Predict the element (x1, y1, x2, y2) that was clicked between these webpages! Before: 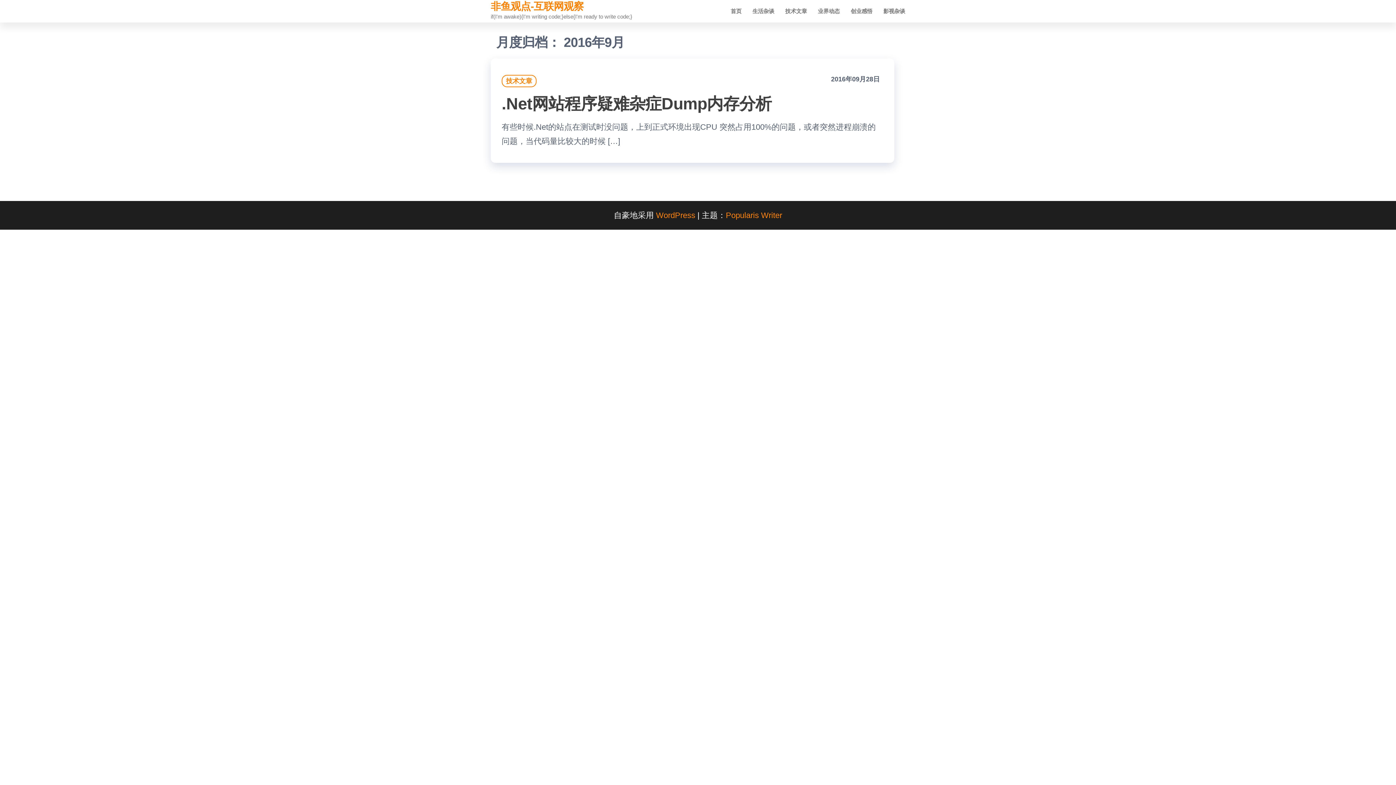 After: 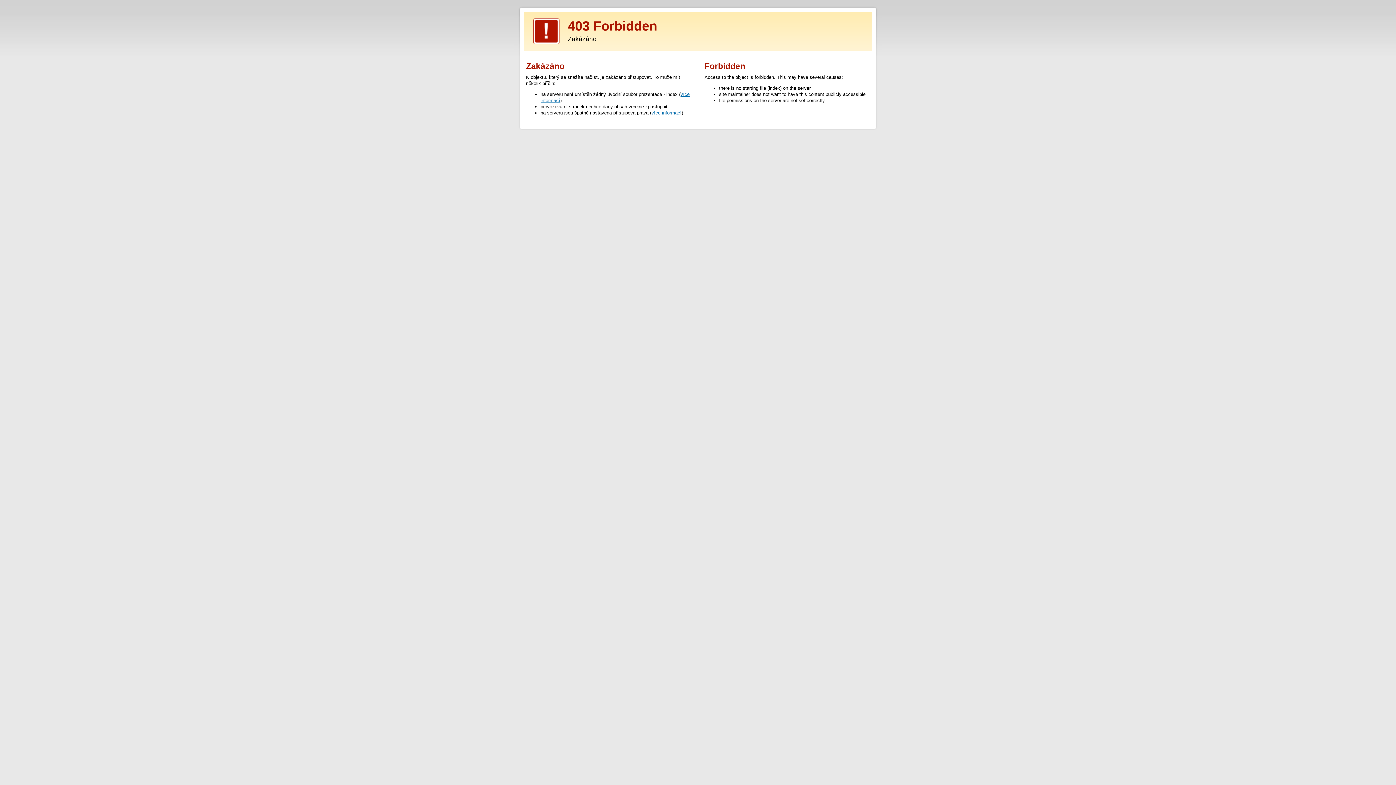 Action: bbox: (726, 210, 782, 220) label: Popularis Writer